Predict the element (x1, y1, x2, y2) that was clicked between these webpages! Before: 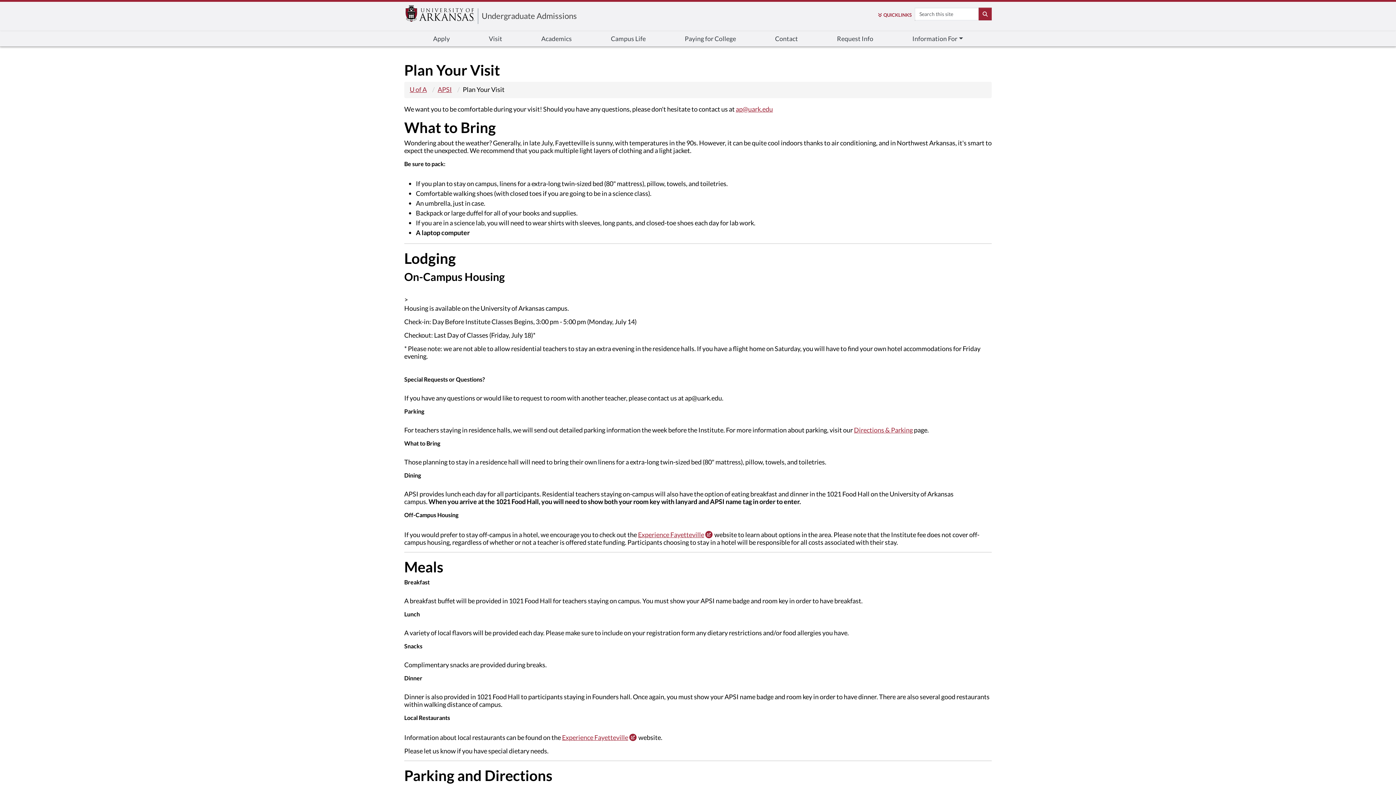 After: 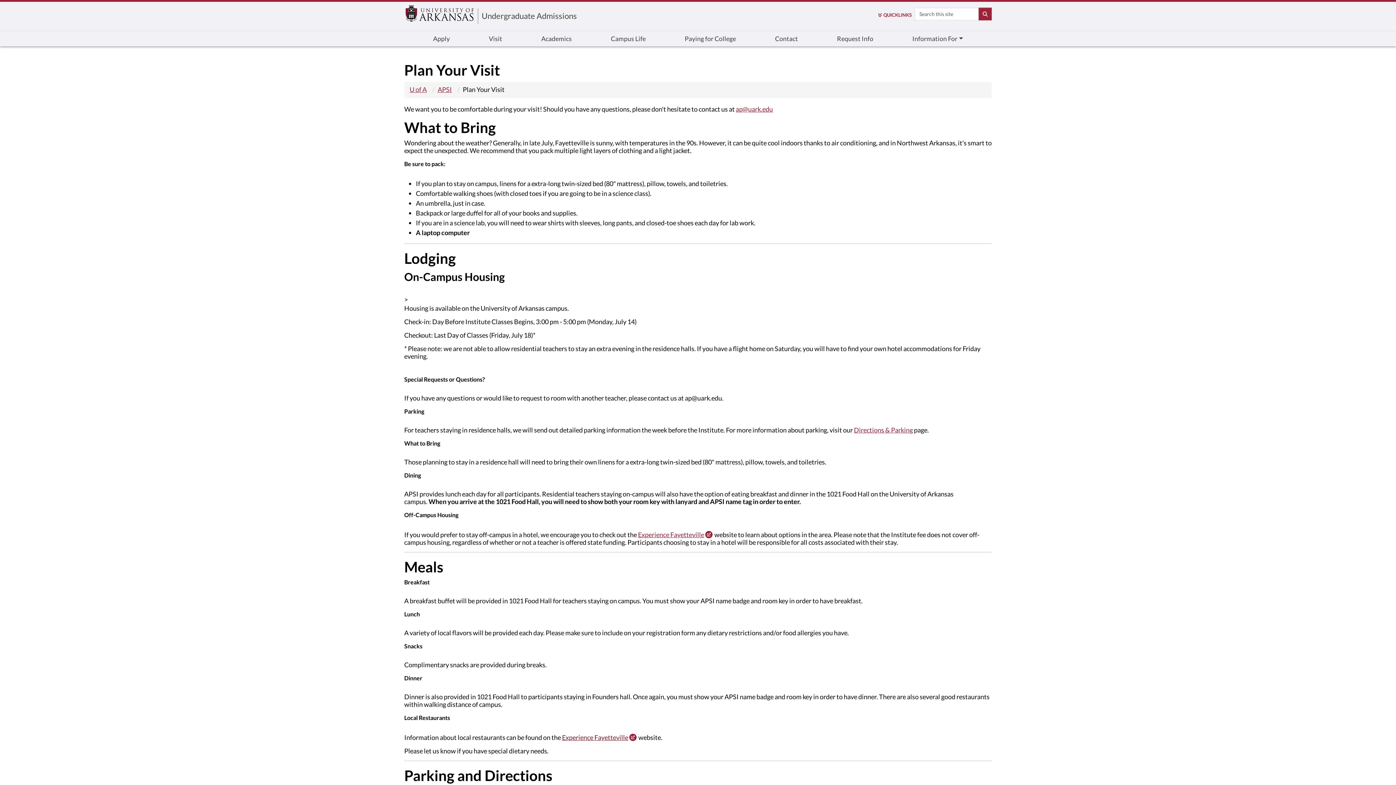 Action: label: Experience Fayetteville bbox: (562, 733, 637, 741)